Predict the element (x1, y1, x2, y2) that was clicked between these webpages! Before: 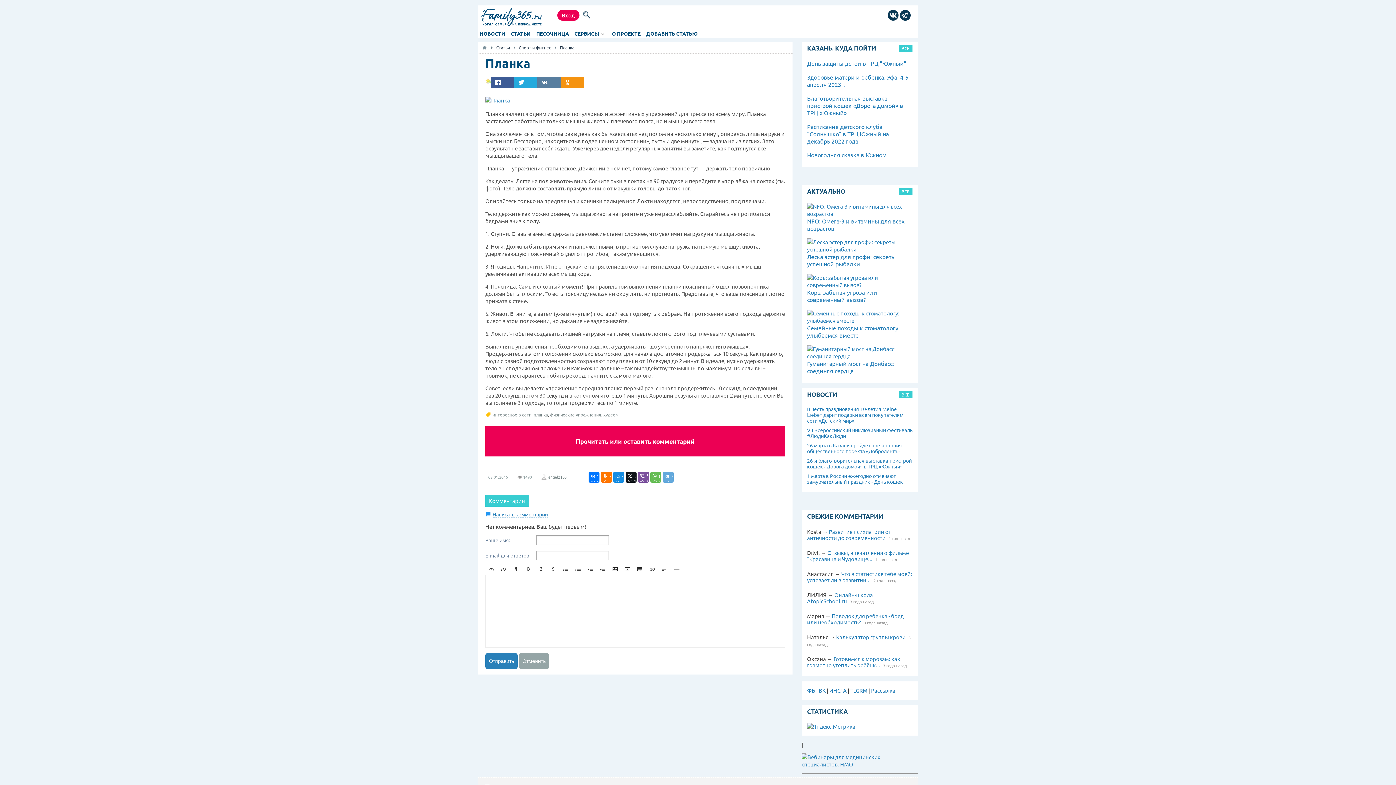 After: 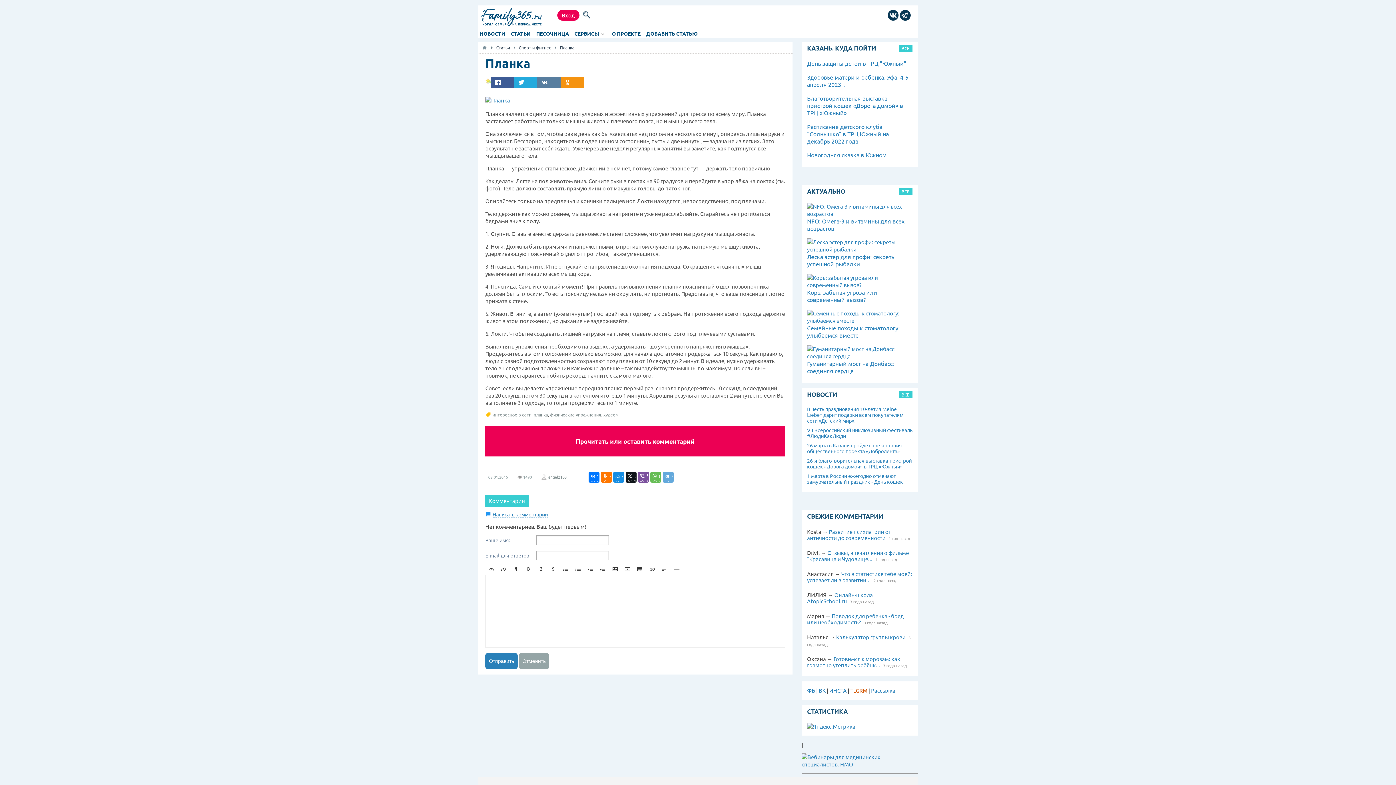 Action: bbox: (849, 687, 868, 694) label:  TLGRM 